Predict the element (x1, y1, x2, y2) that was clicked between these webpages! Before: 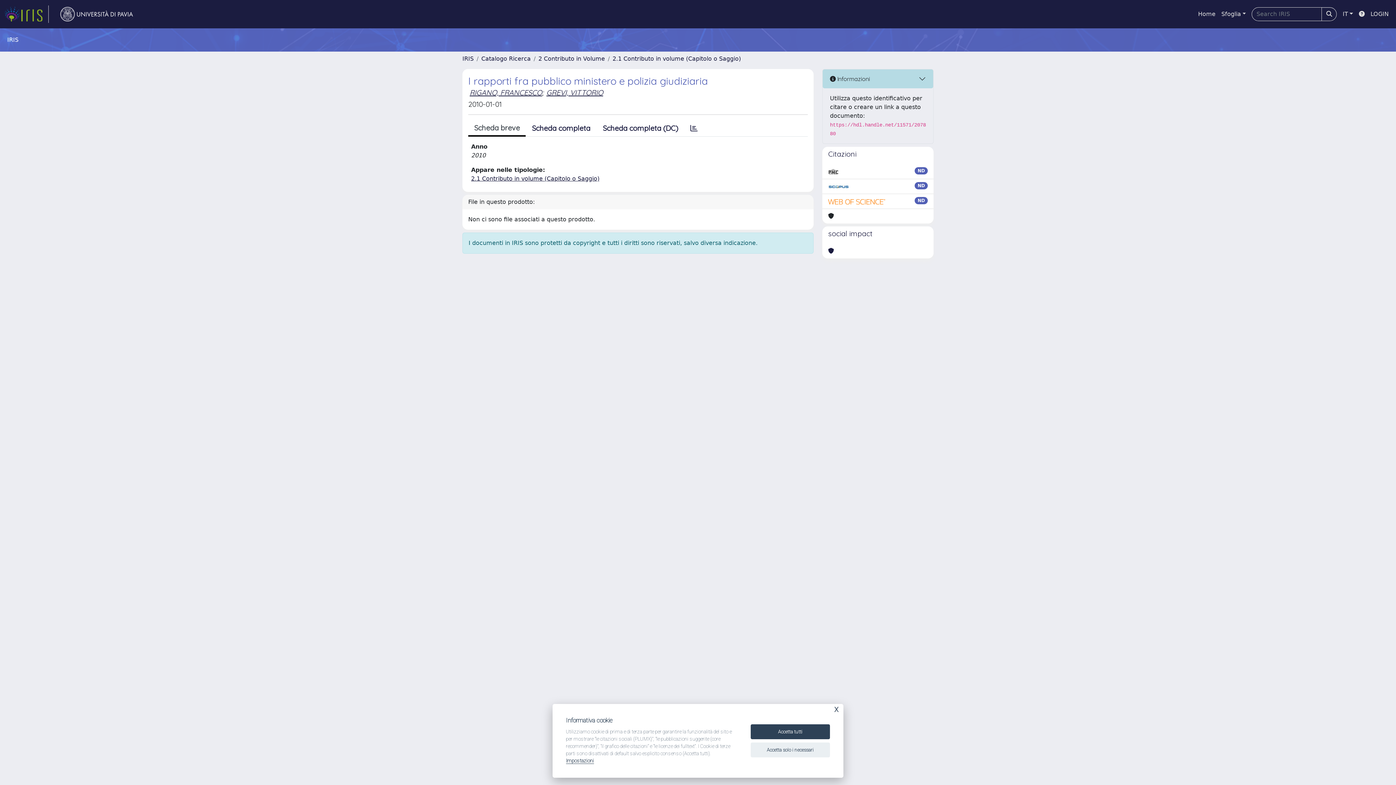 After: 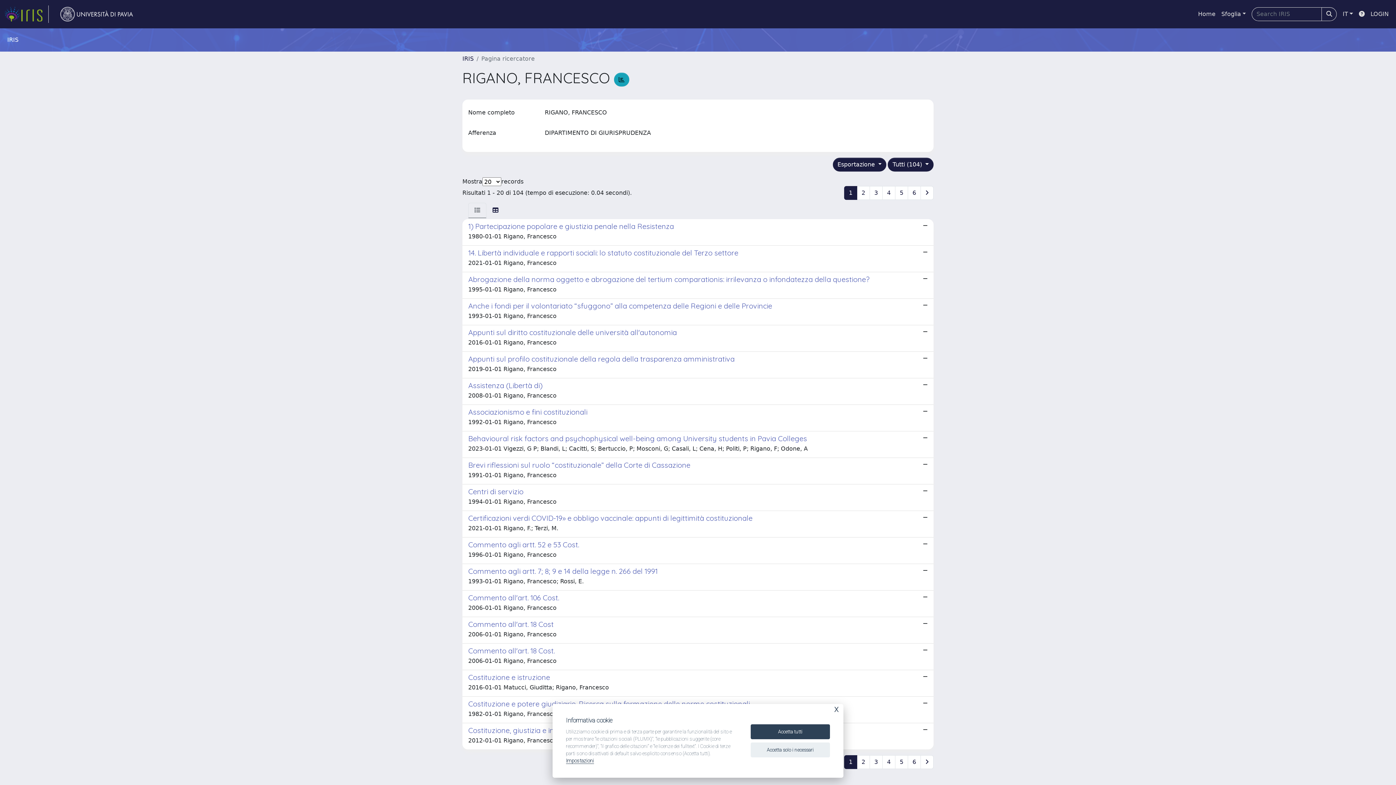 Action: label: RIGANO, FRANCESCO bbox: (469, 88, 542, 97)